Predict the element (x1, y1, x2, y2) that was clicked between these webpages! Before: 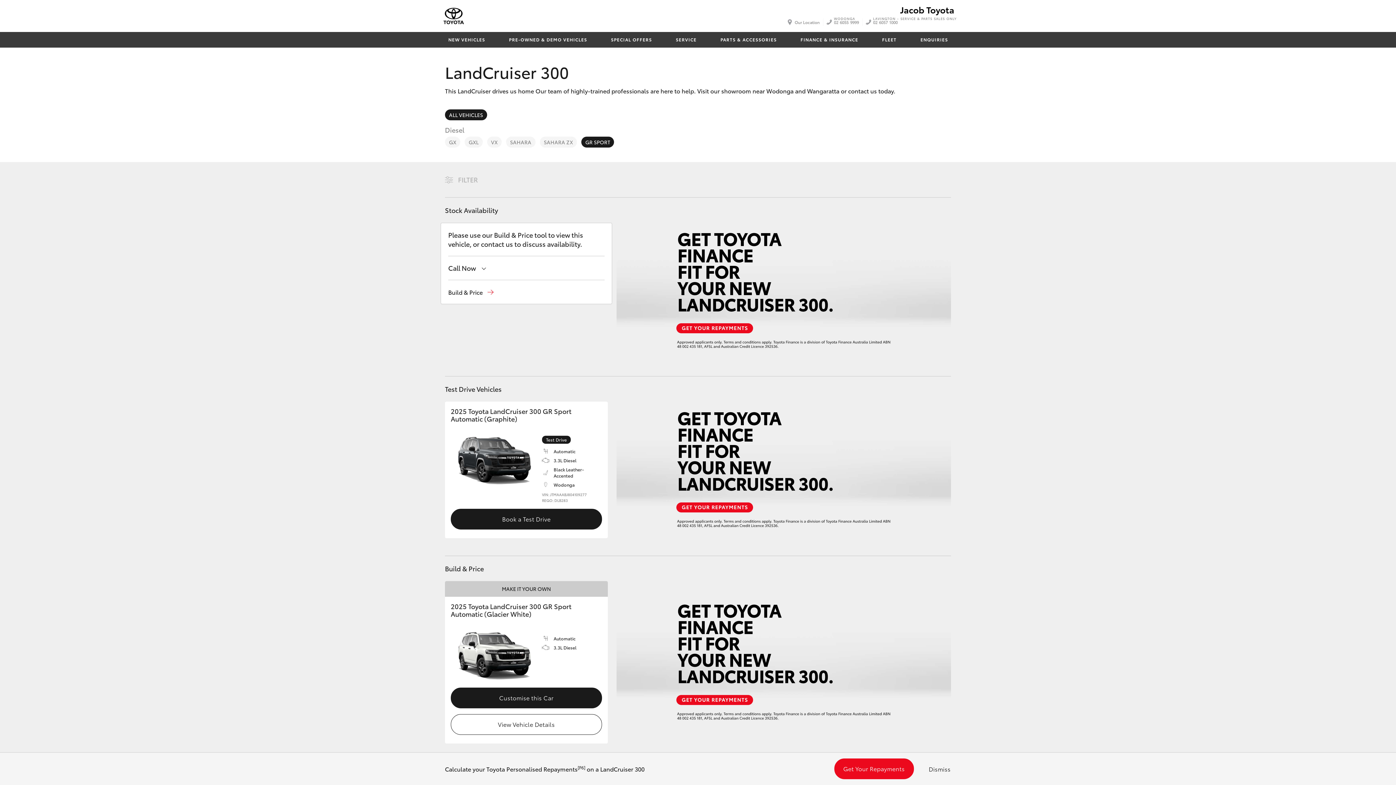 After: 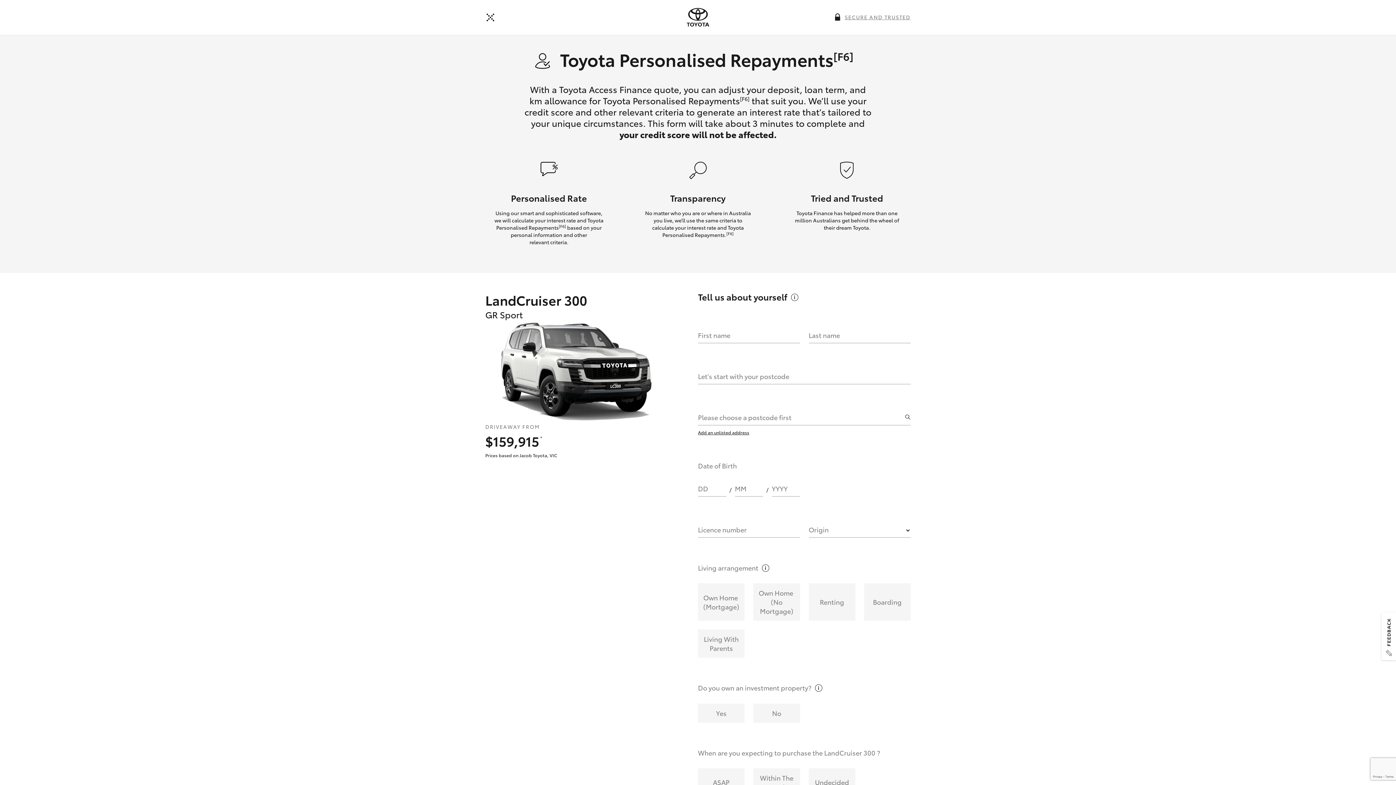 Action: label: Get Your Repayments bbox: (834, 758, 914, 779)